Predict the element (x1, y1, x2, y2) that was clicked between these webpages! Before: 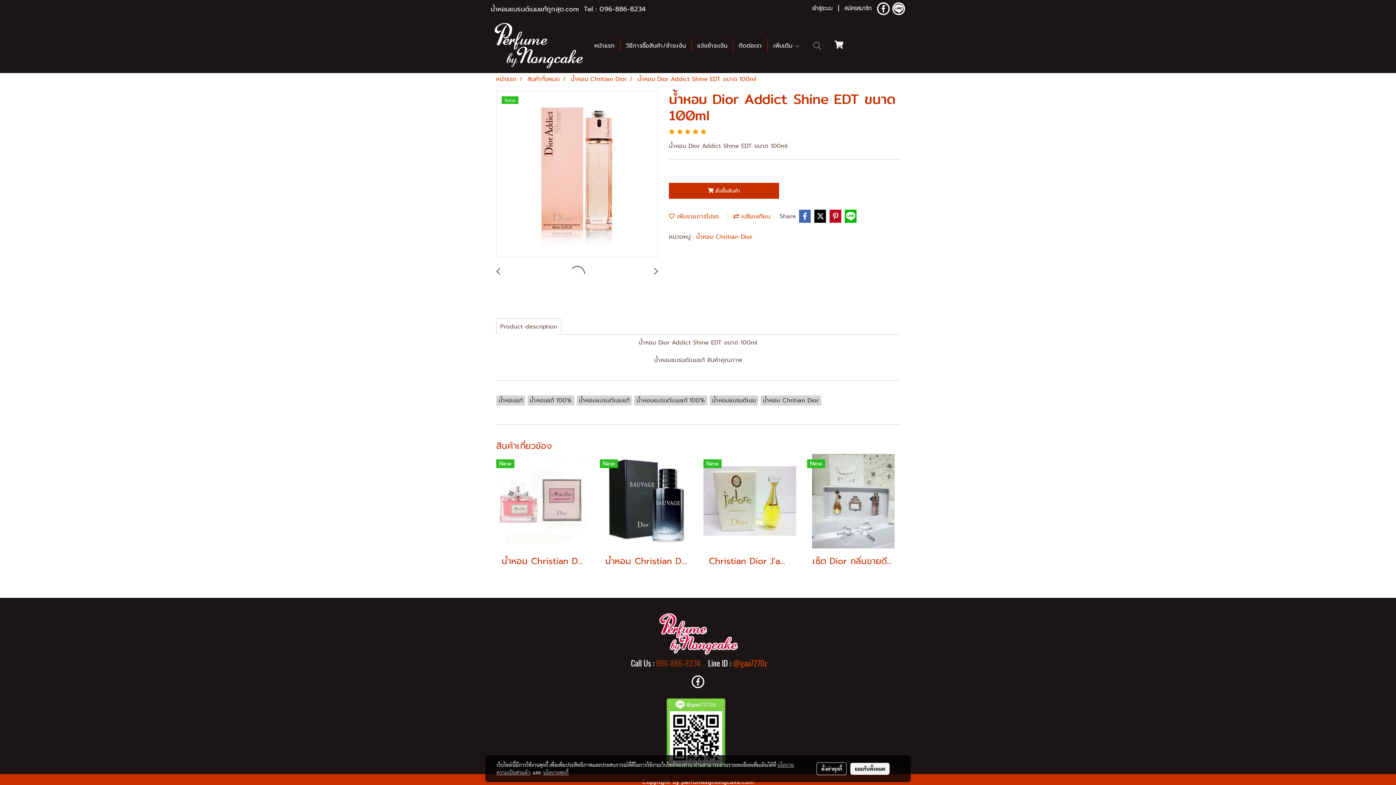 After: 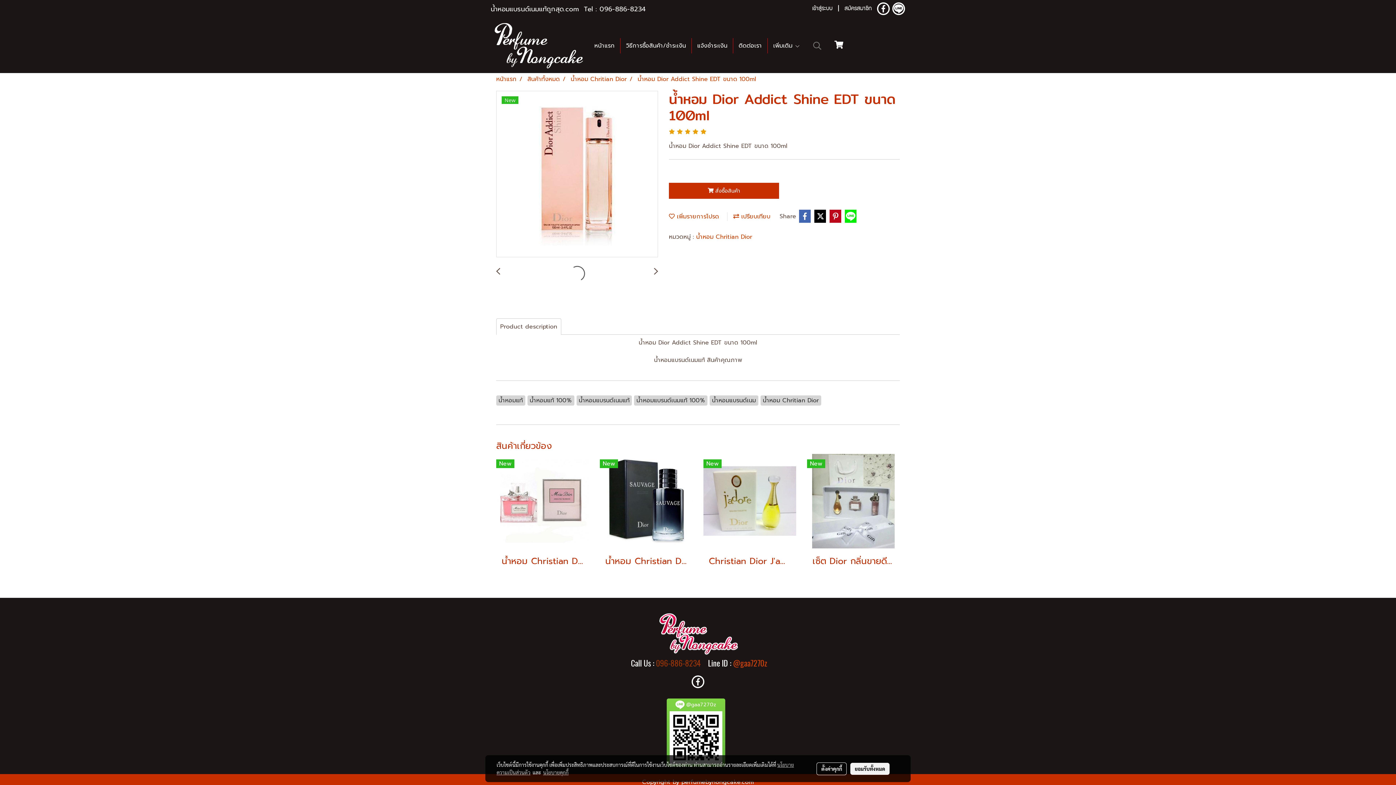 Action: bbox: (844, 209, 857, 222)